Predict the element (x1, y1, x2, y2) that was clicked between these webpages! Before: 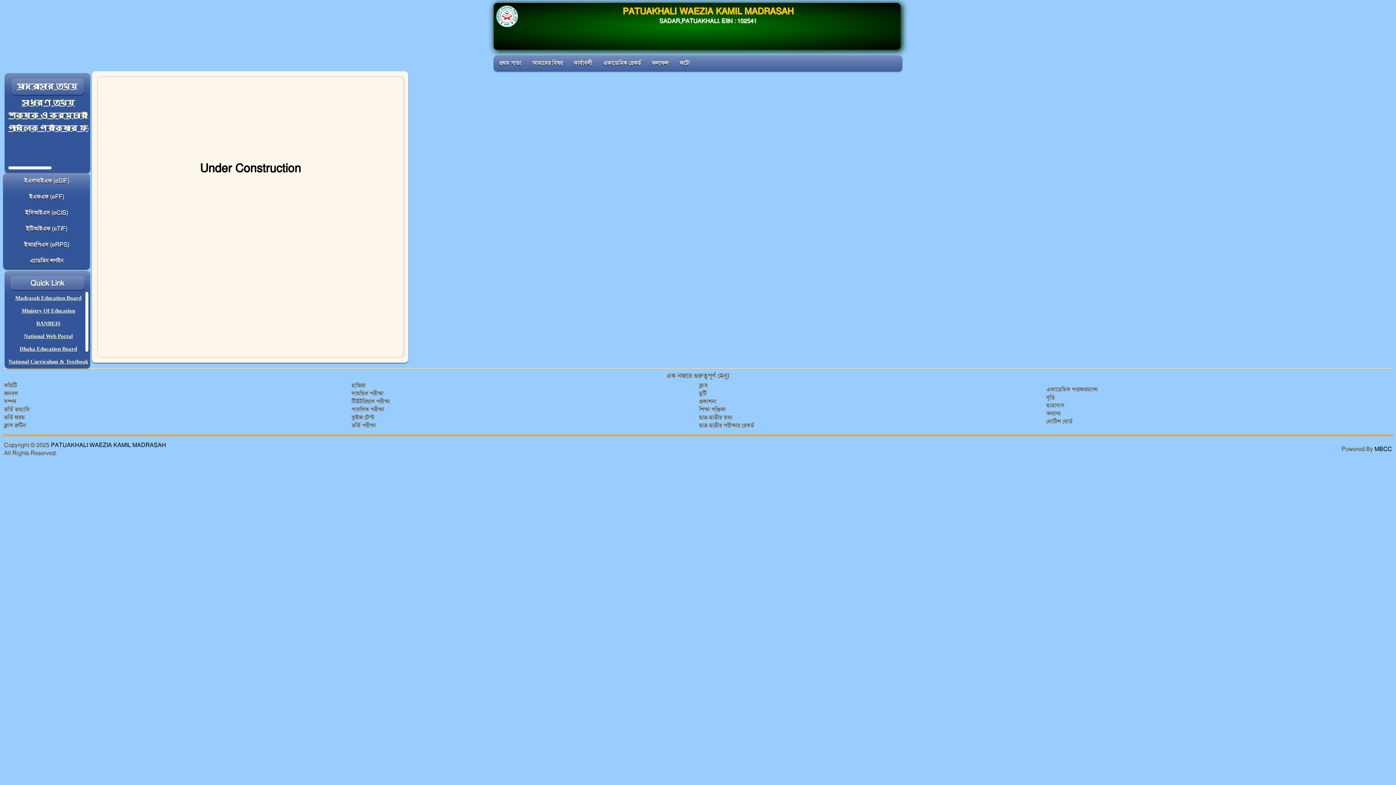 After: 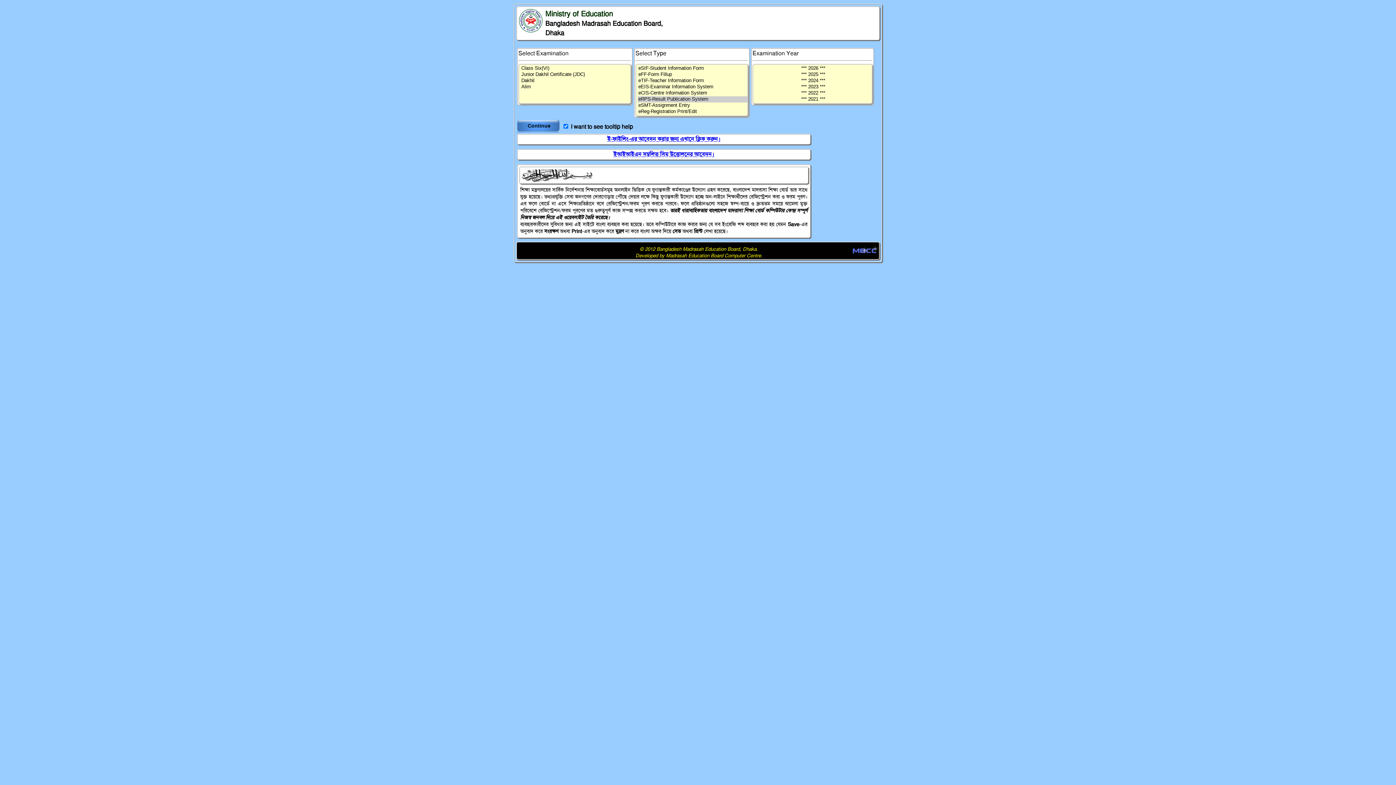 Action: bbox: (5, 238, 88, 251) label: ইআরপিএস (eRPS)